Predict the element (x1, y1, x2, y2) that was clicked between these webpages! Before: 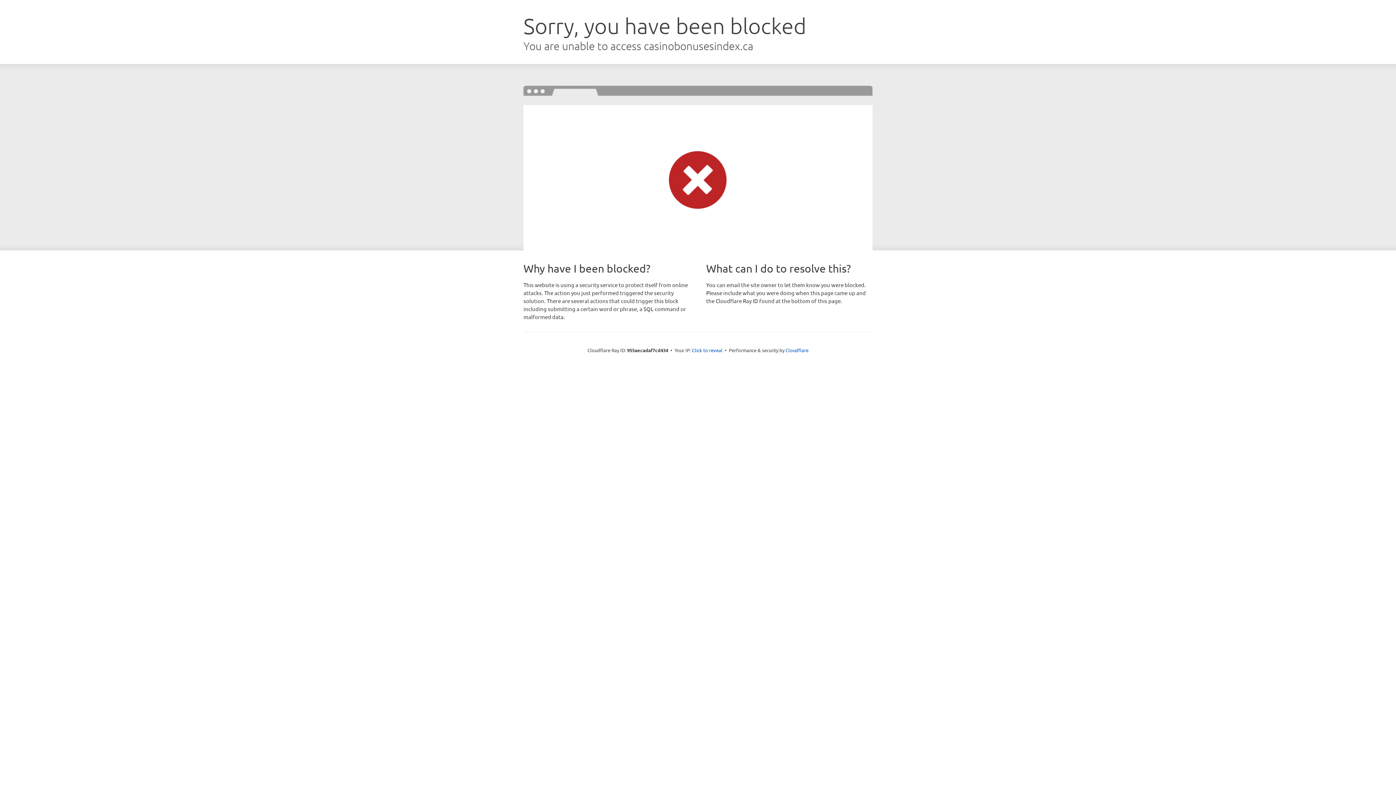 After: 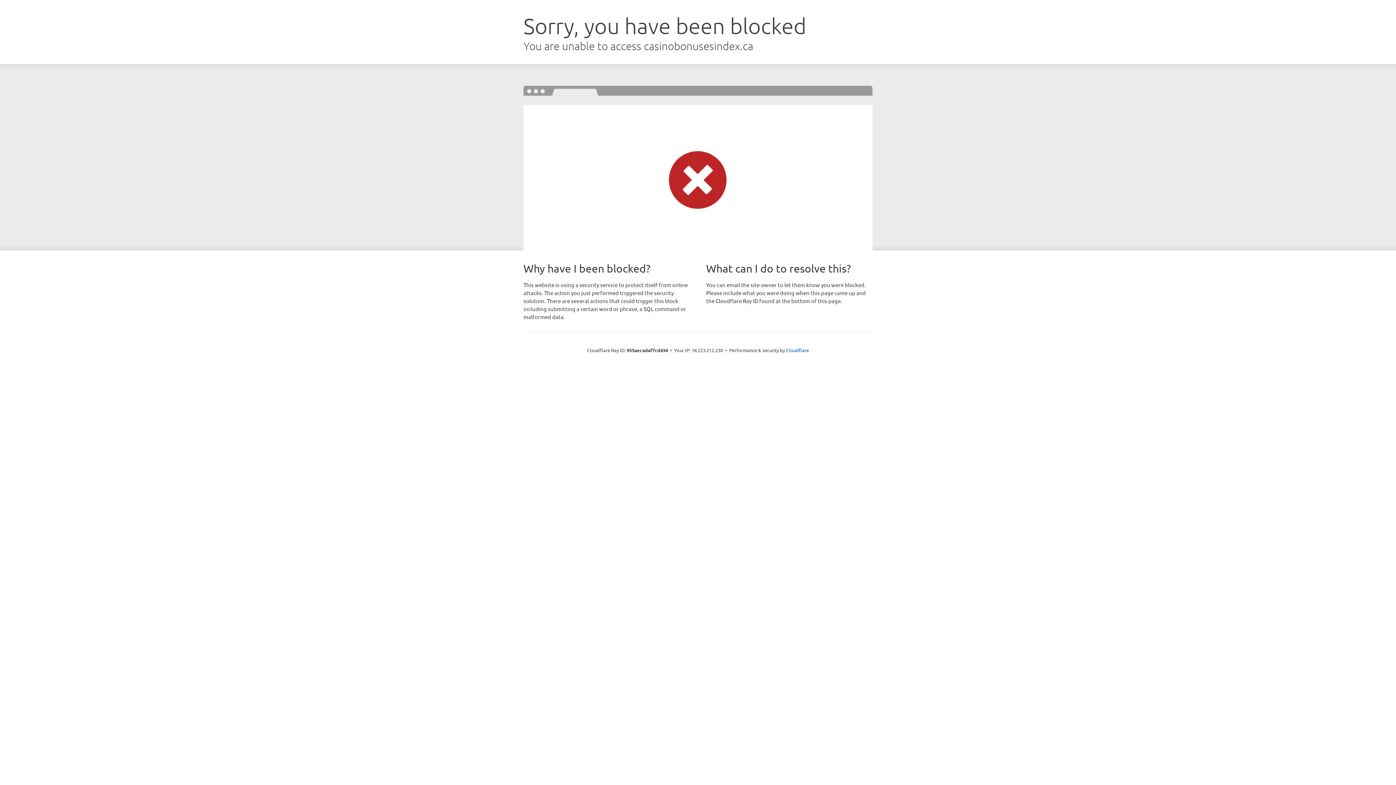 Action: label: Click to reveal bbox: (692, 346, 722, 353)